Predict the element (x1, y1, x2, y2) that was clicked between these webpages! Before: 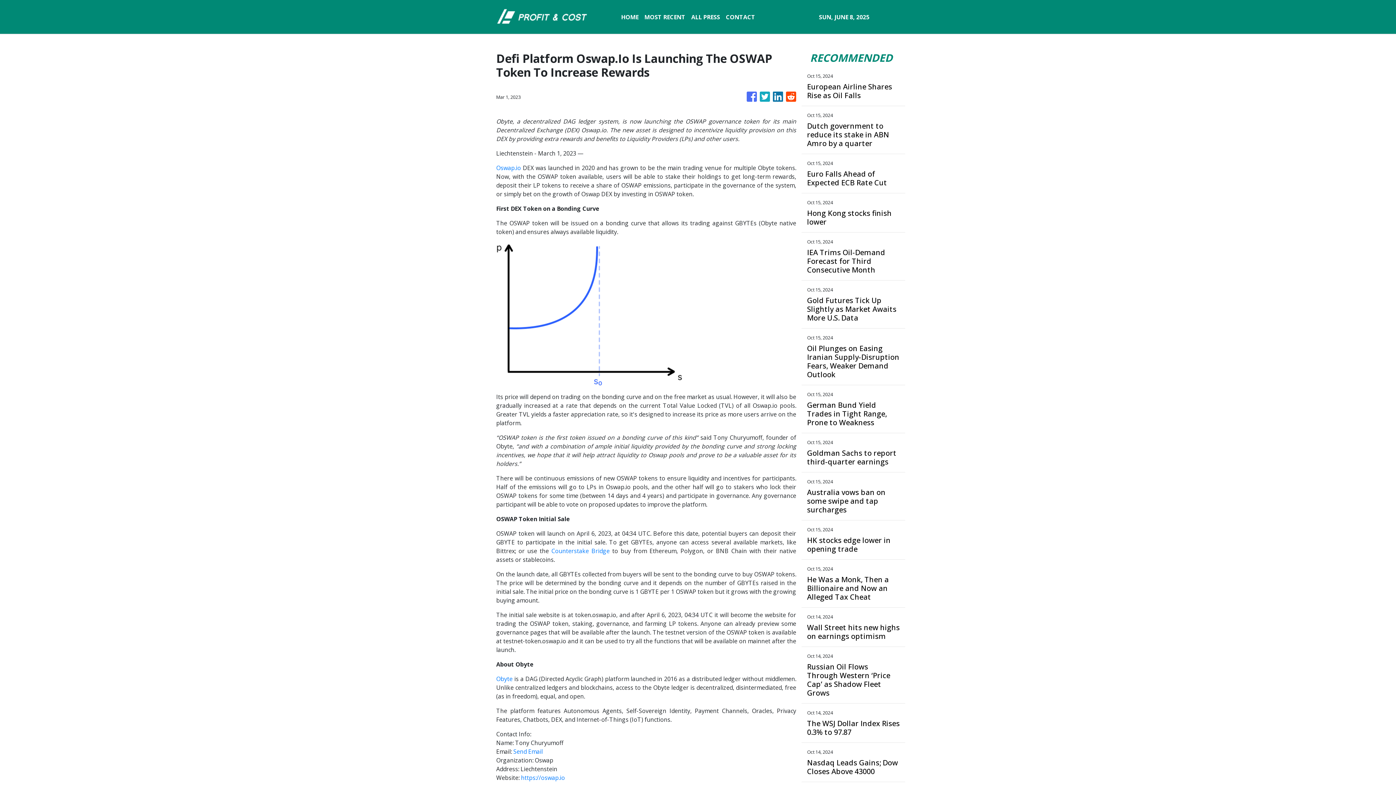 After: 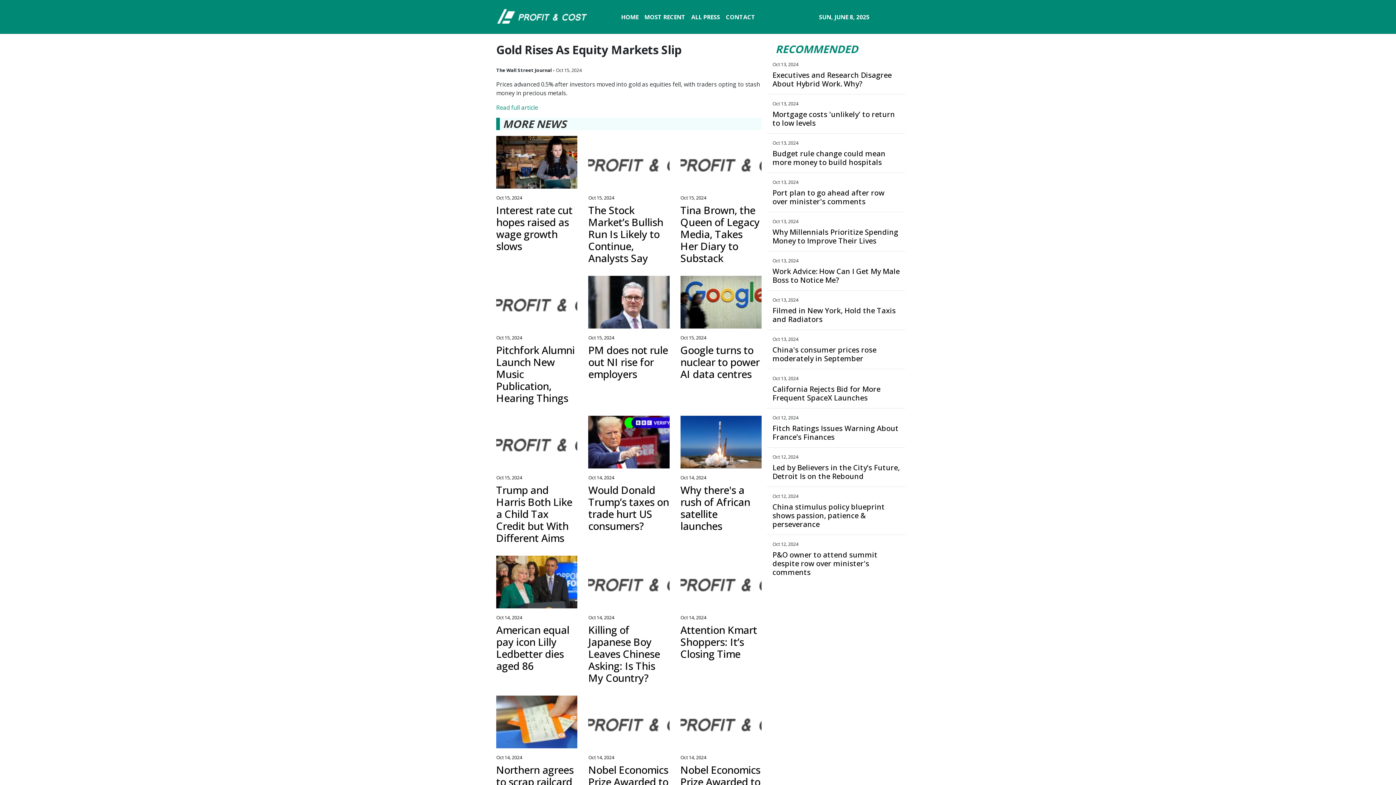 Action: label: Gold Futures Tick Up Slightly as Market Awaits More U.S. Data bbox: (807, 296, 900, 322)